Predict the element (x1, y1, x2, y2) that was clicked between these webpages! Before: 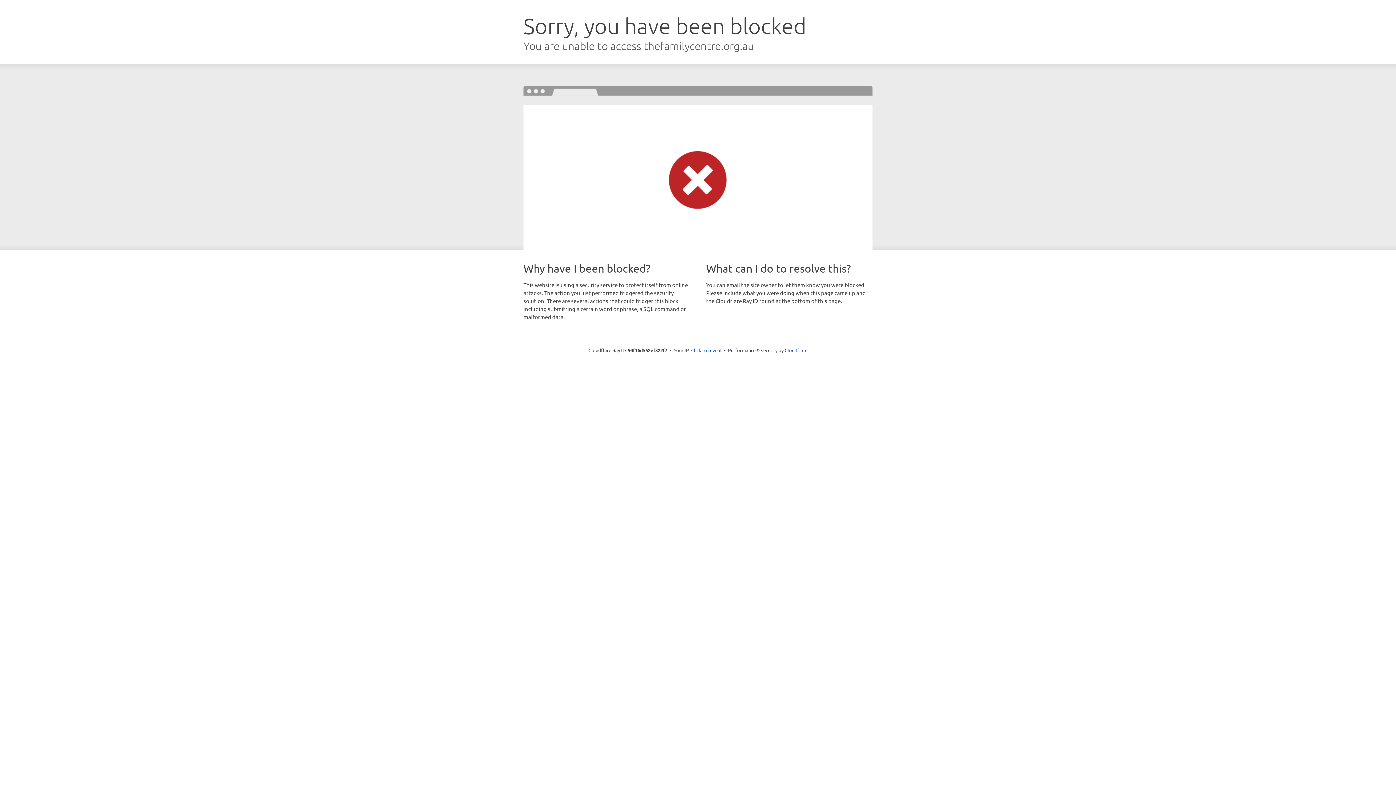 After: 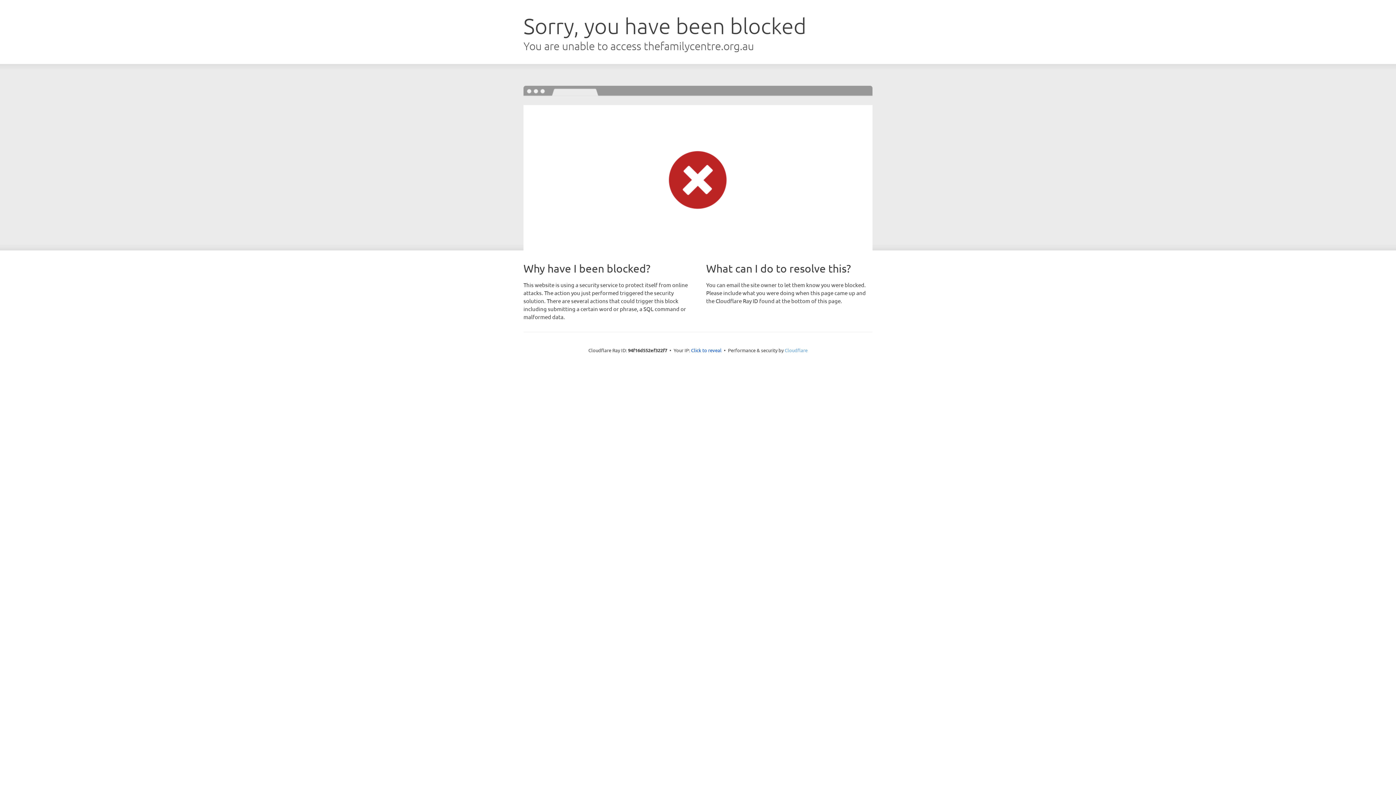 Action: label: Cloudflare bbox: (784, 347, 807, 353)